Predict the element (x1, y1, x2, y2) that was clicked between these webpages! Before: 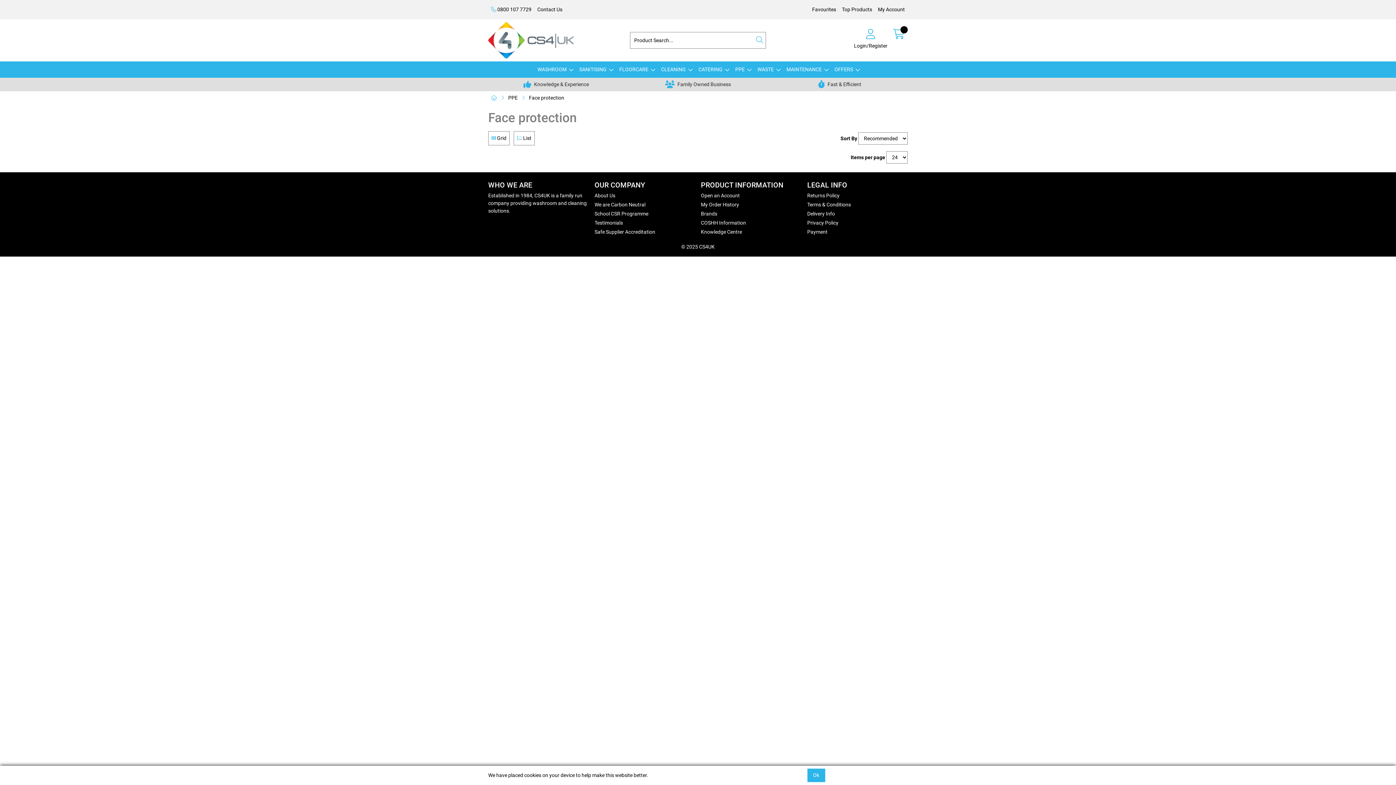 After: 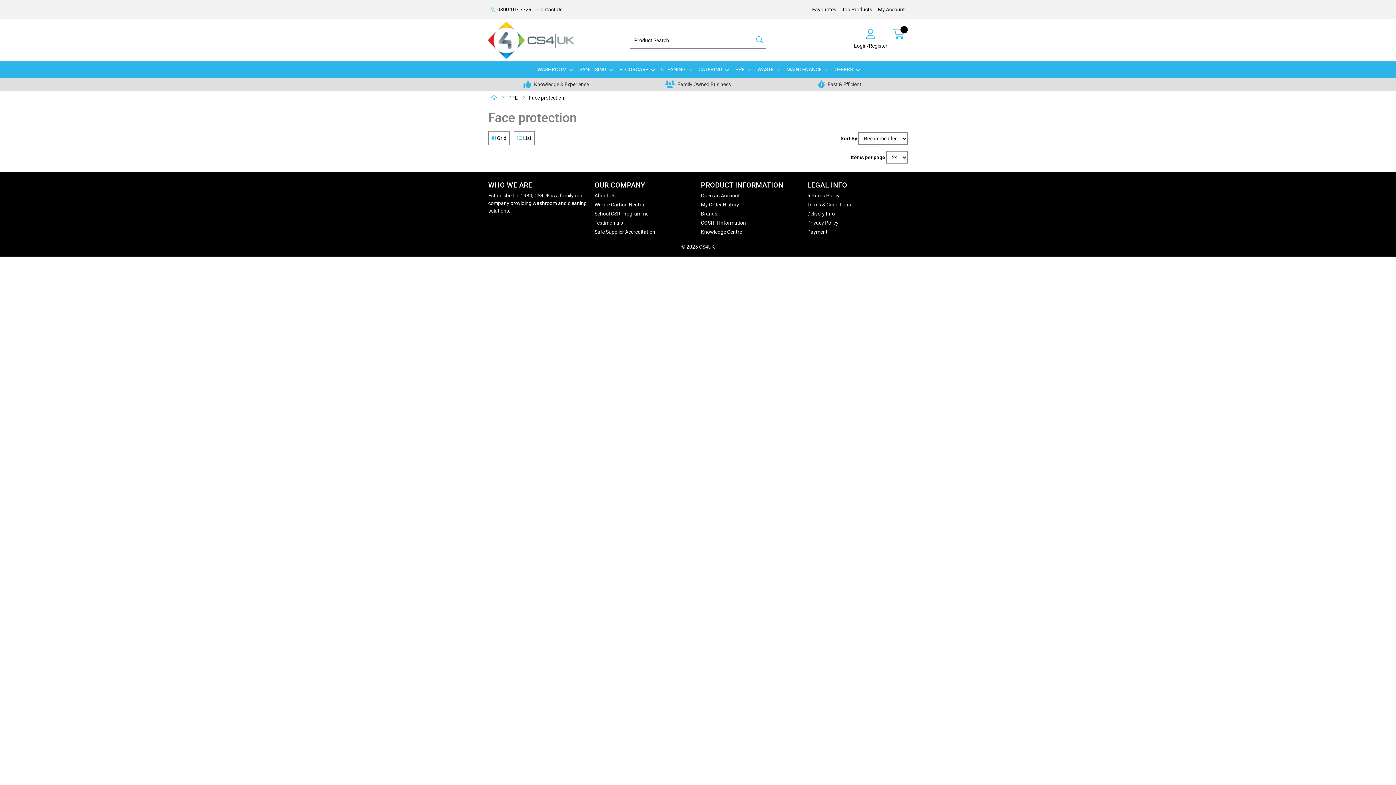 Action: bbox: (807, 769, 825, 782) label: Ok